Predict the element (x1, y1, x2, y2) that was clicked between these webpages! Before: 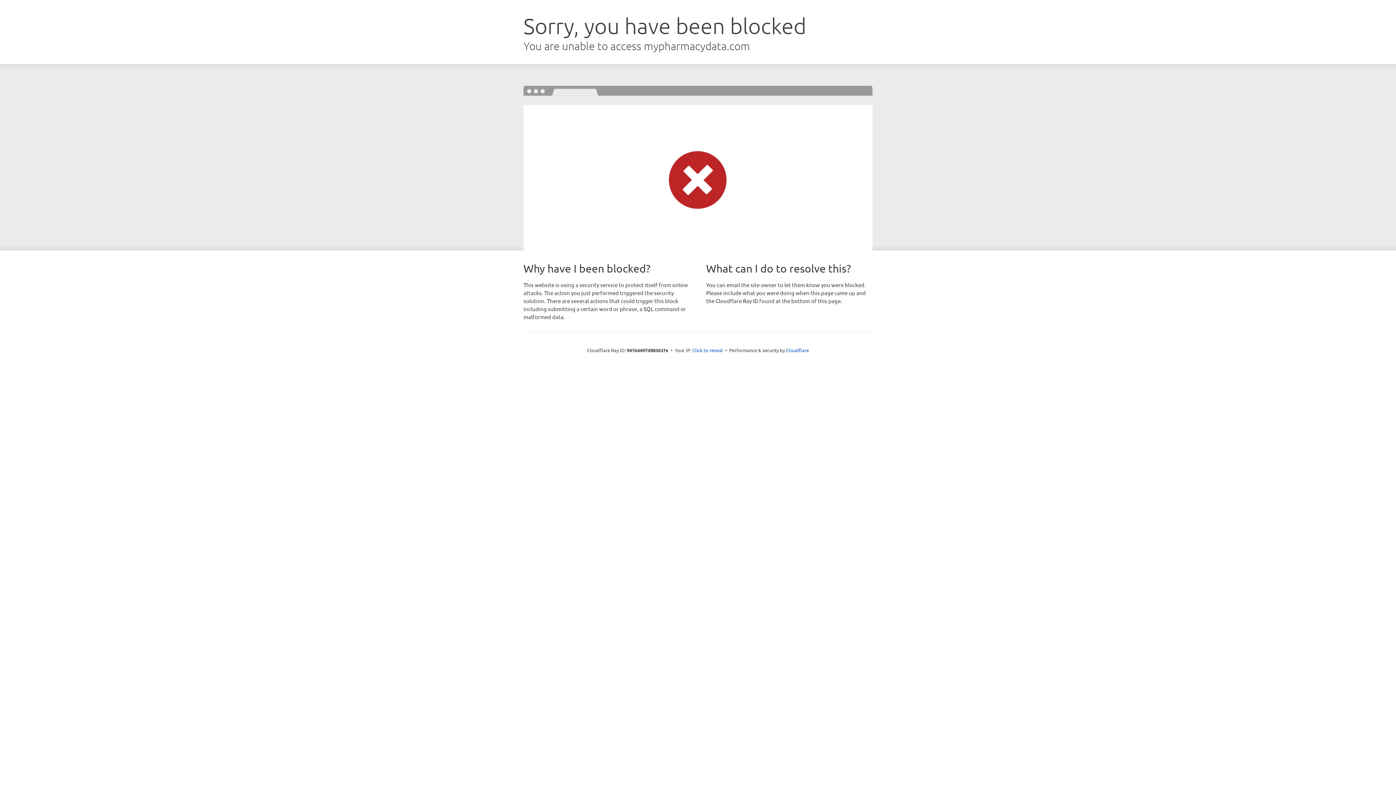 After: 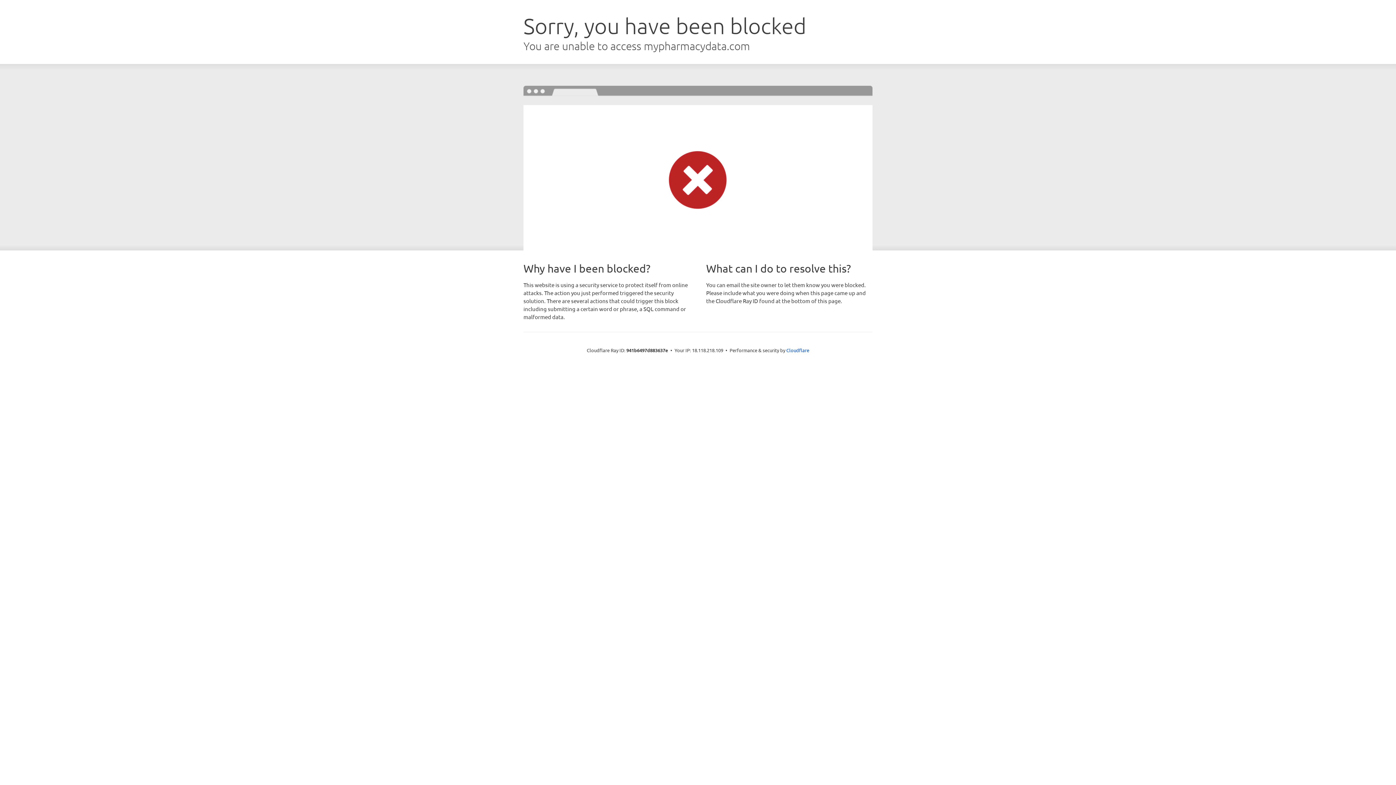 Action: label: Click to reveal bbox: (692, 346, 723, 353)